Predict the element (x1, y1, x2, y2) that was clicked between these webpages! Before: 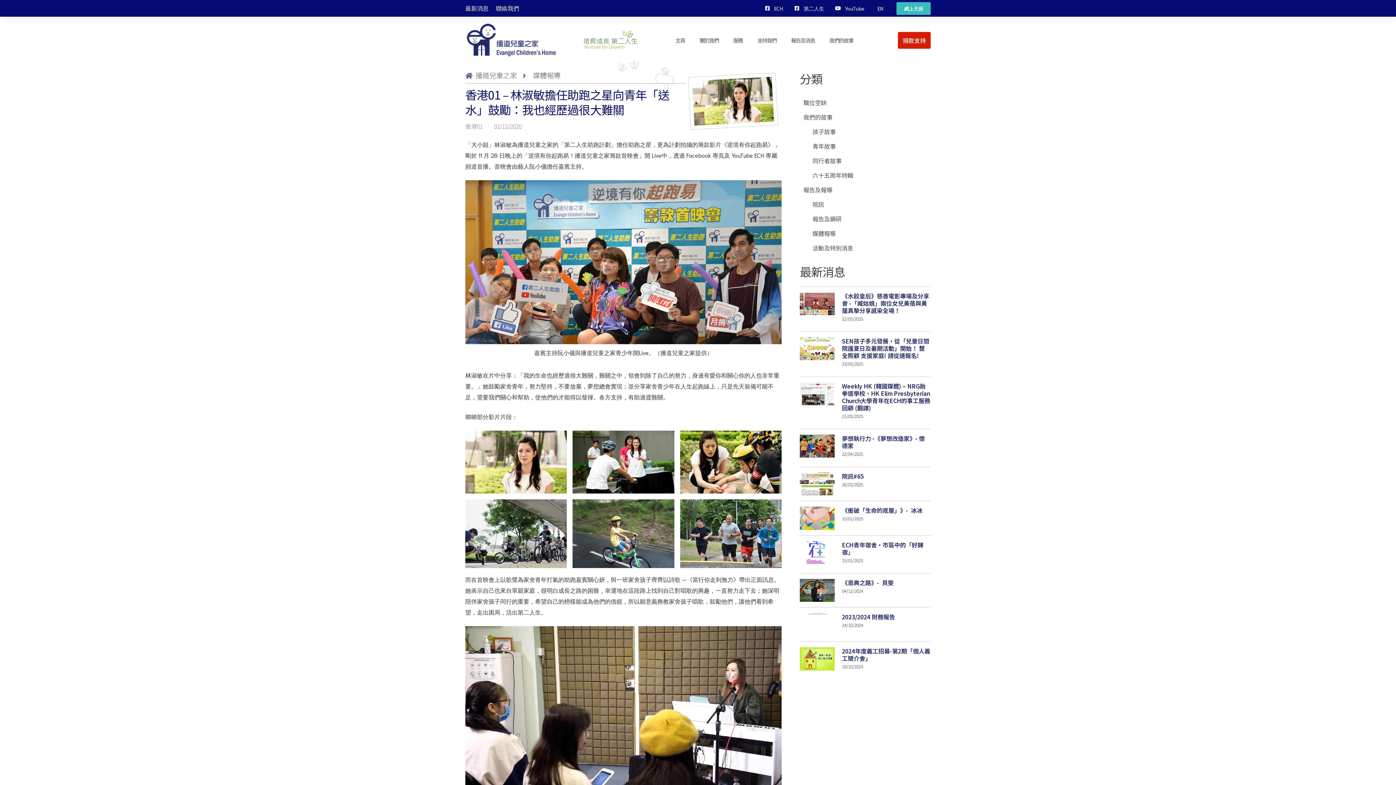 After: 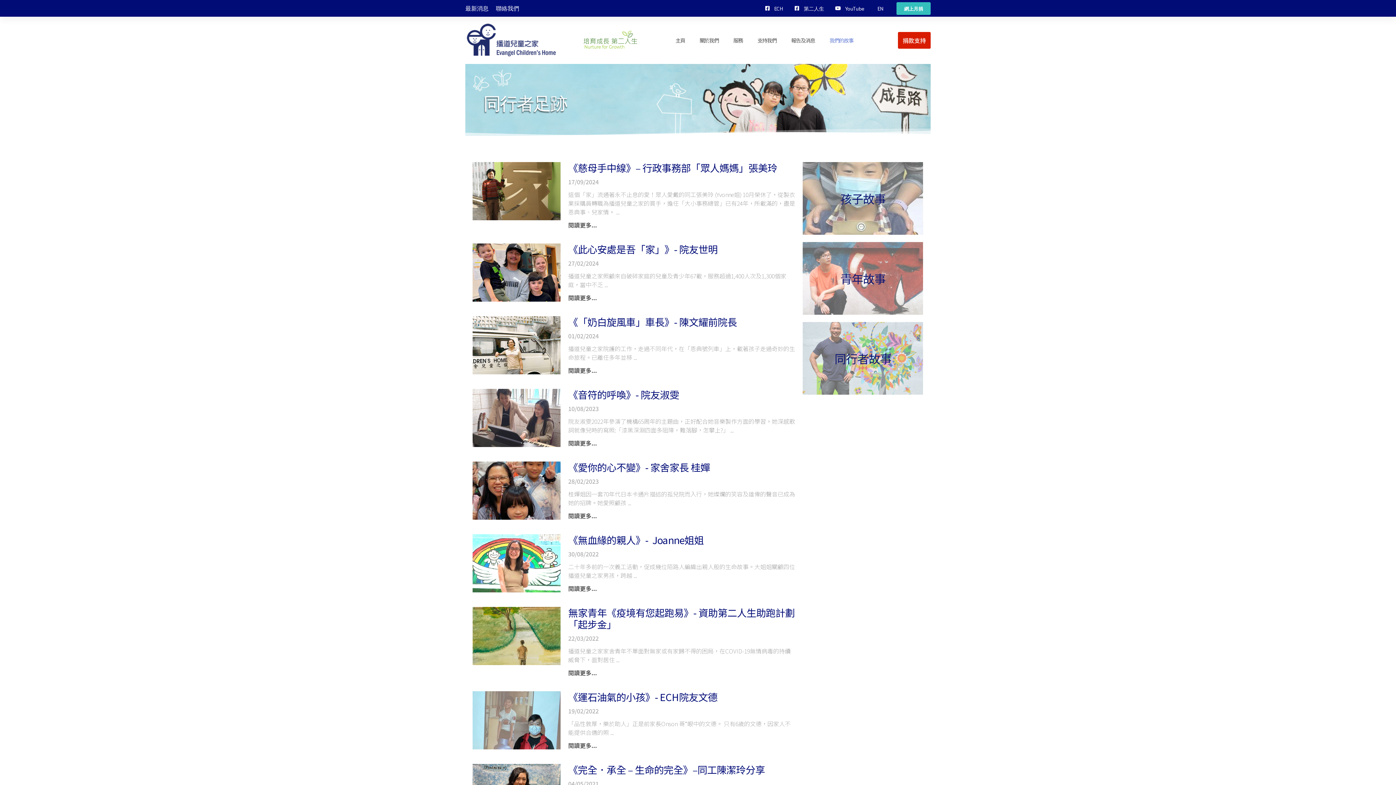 Action: bbox: (809, 155, 930, 166) label: 同行者故事